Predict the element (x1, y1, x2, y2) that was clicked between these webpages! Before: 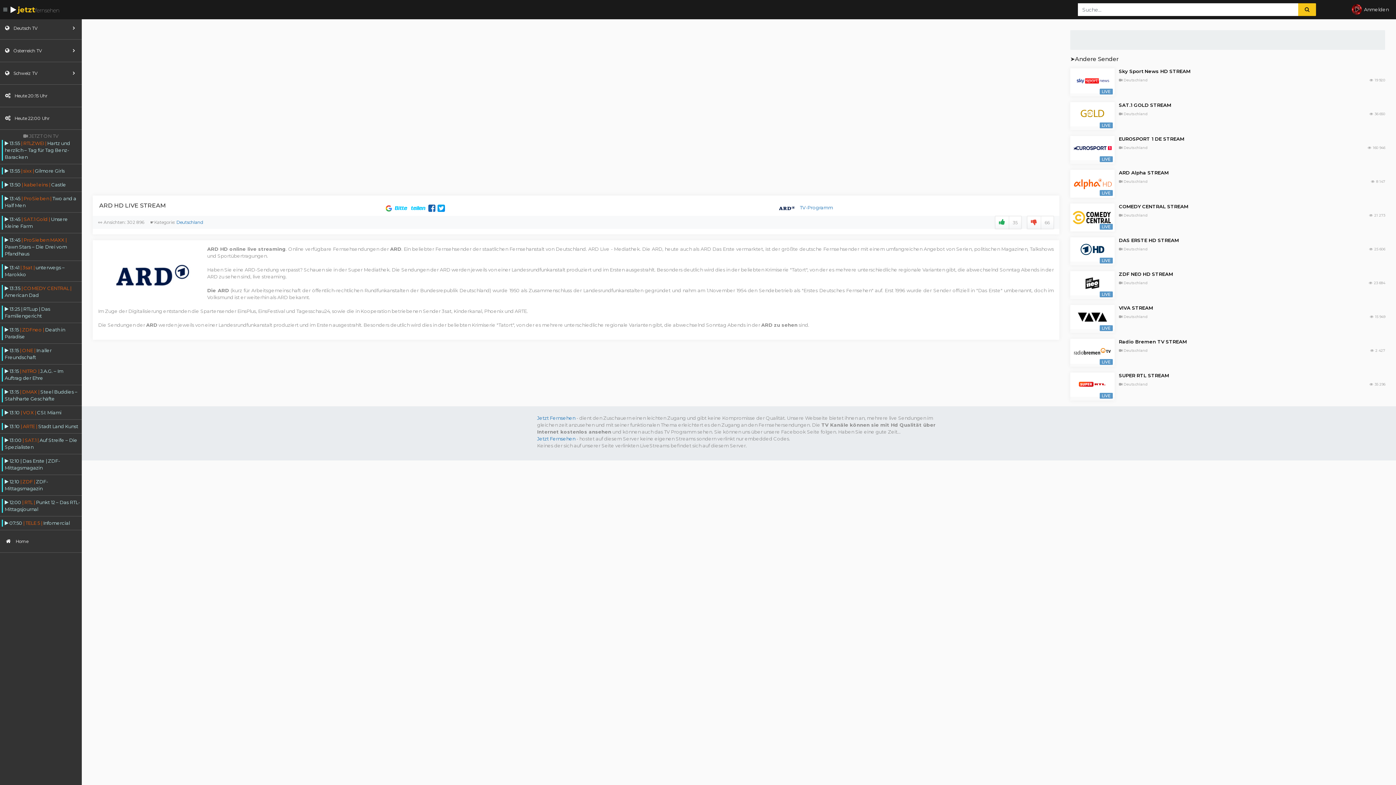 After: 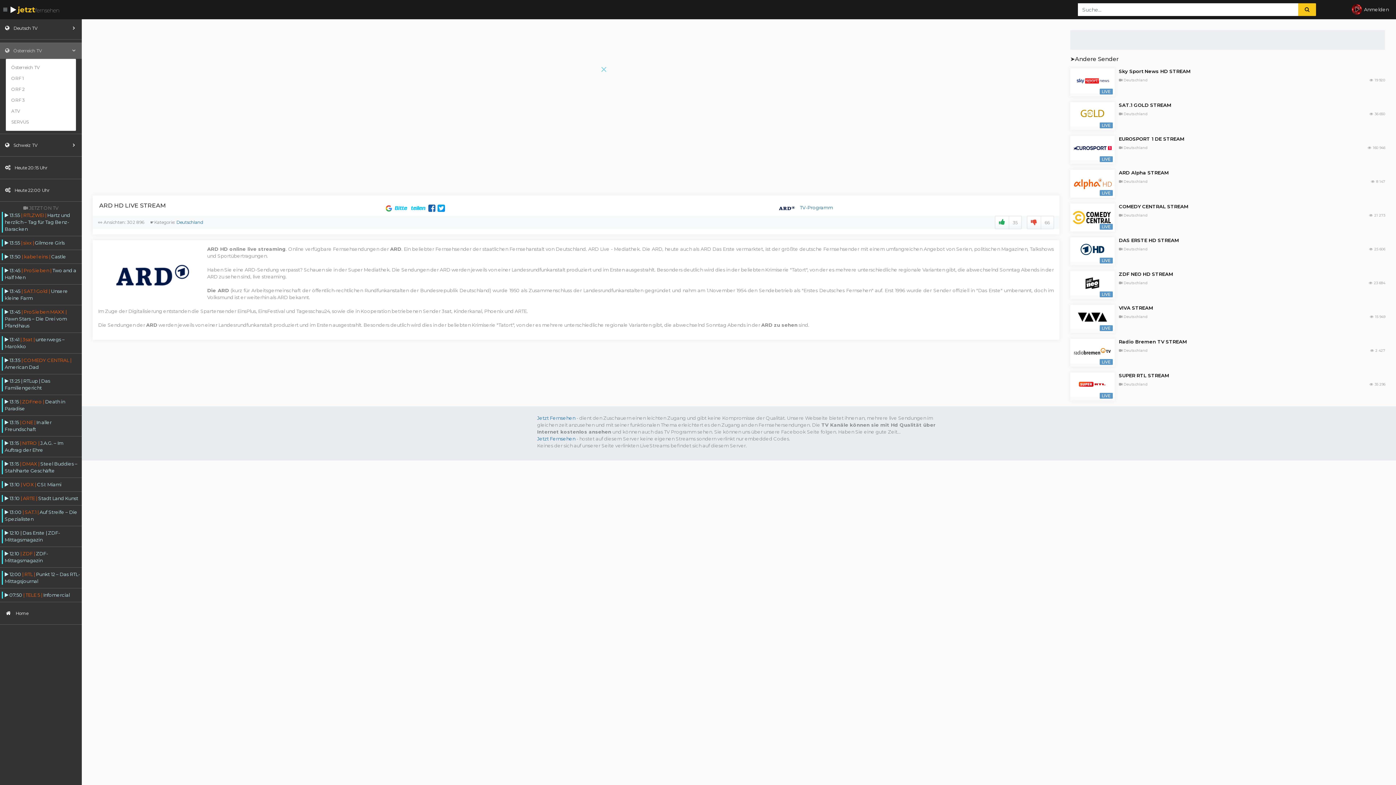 Action: label: Österreich TV bbox: (0, 42, 81, 58)